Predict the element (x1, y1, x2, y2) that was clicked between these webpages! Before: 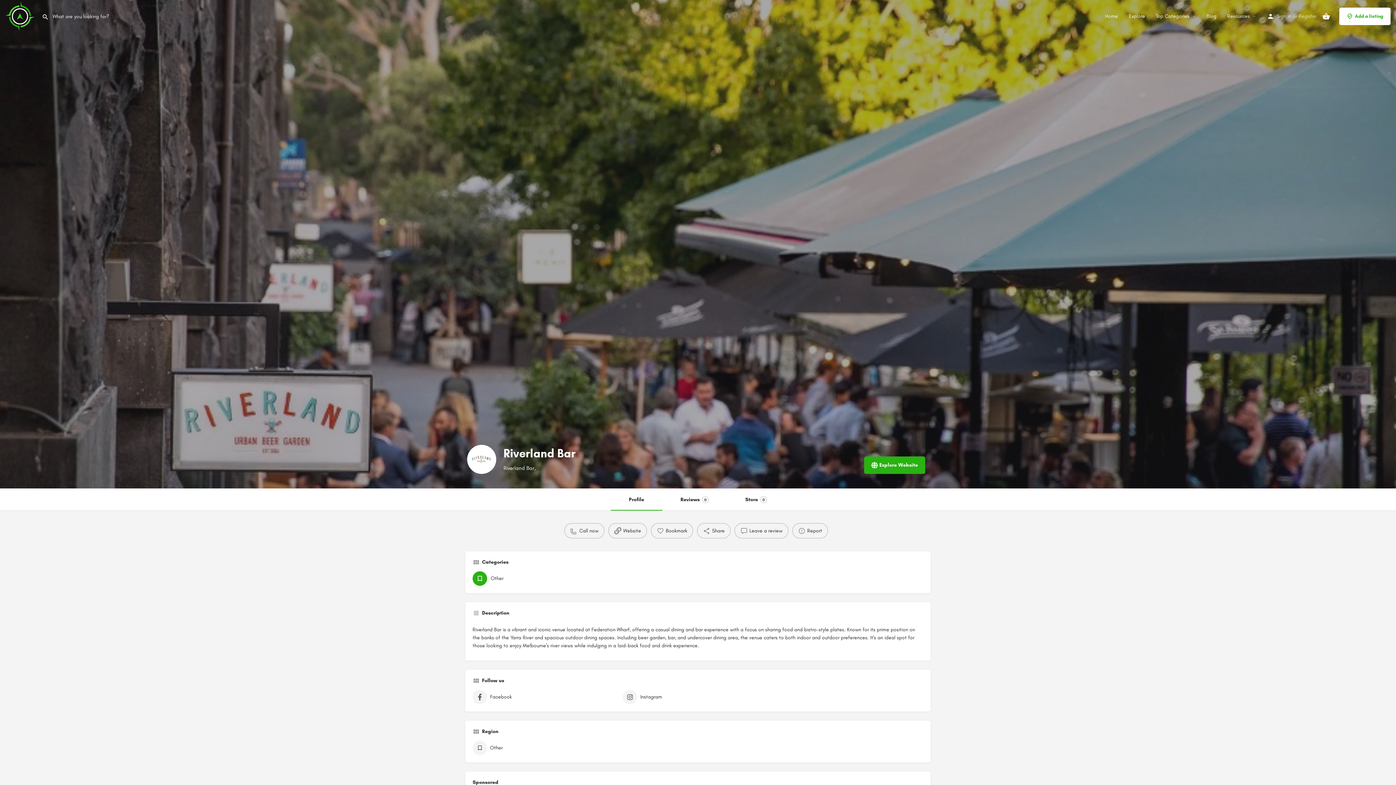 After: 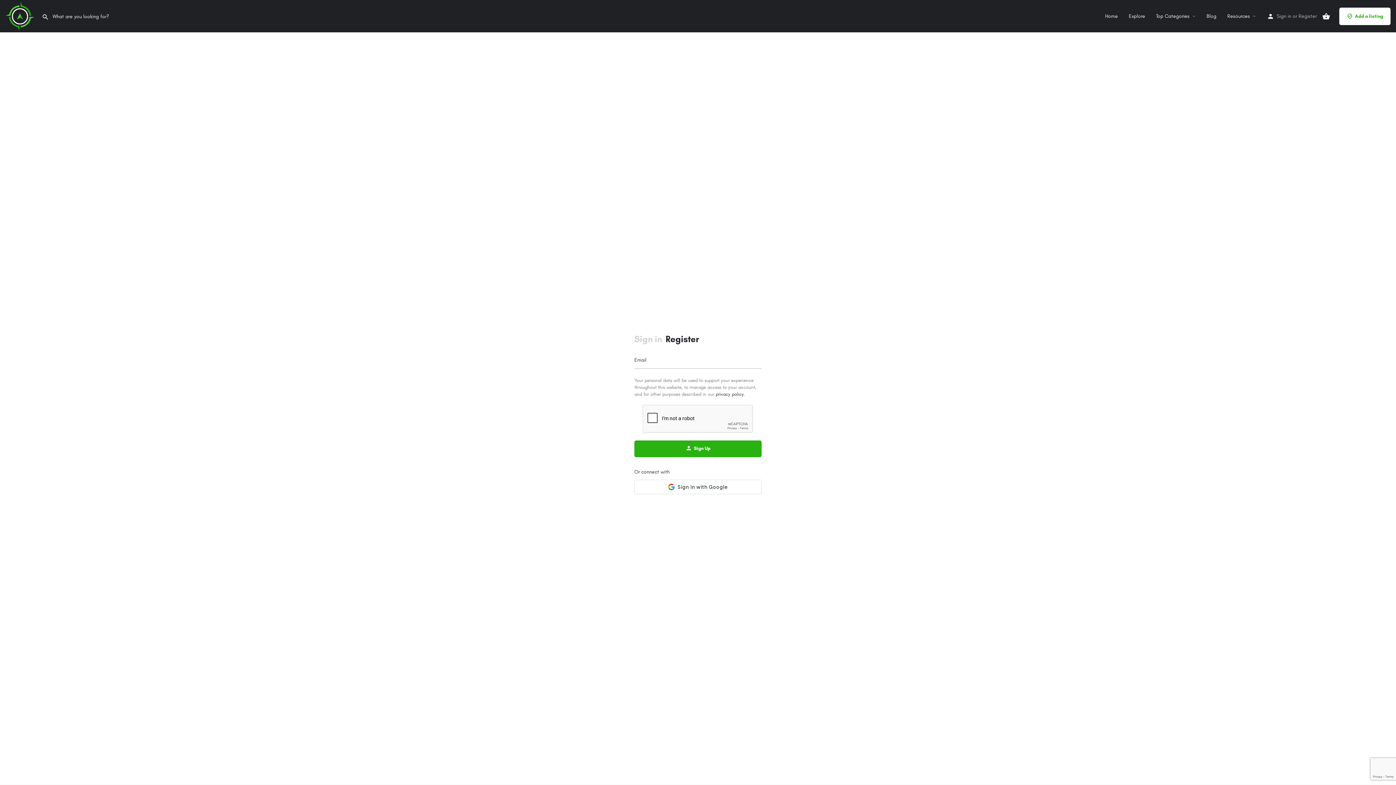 Action: label: Register bbox: (1298, 11, 1317, 20)